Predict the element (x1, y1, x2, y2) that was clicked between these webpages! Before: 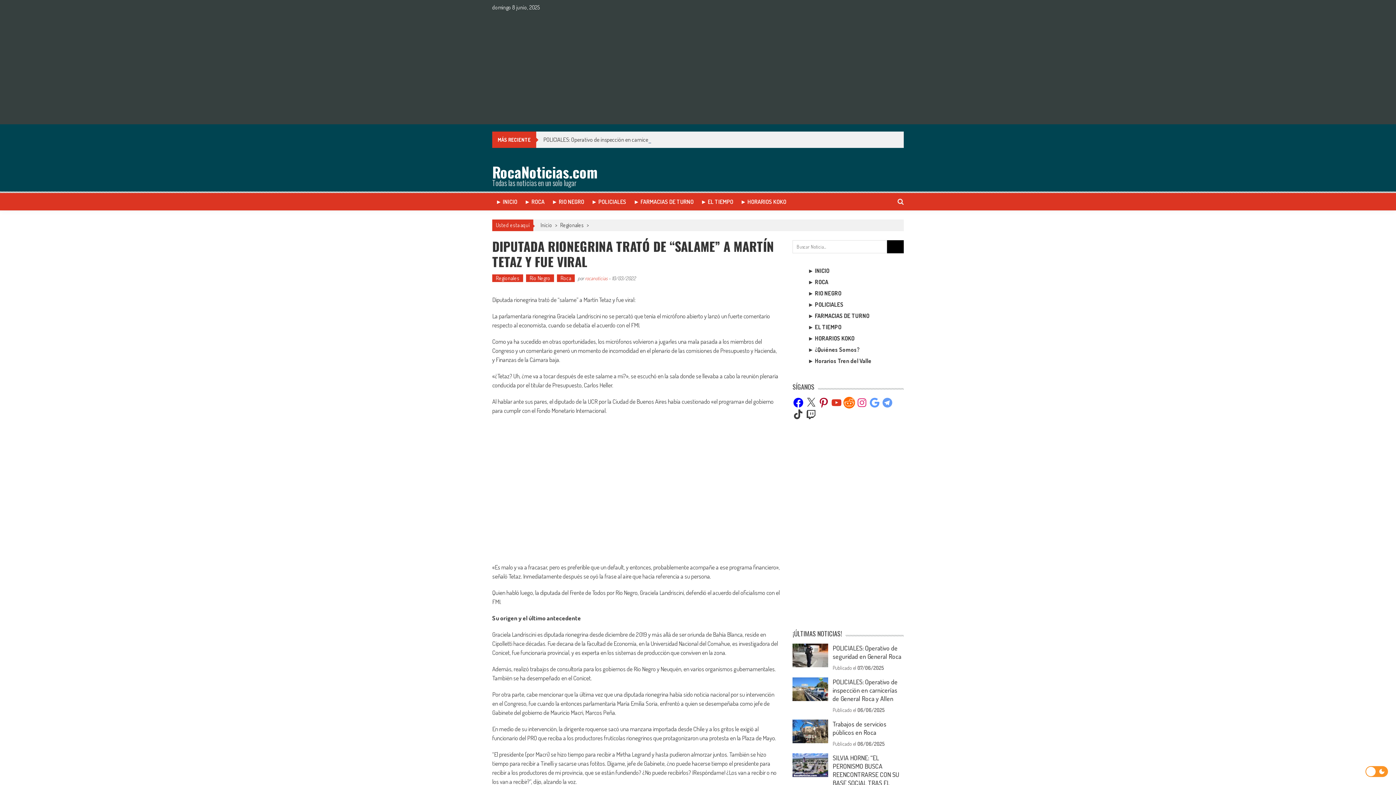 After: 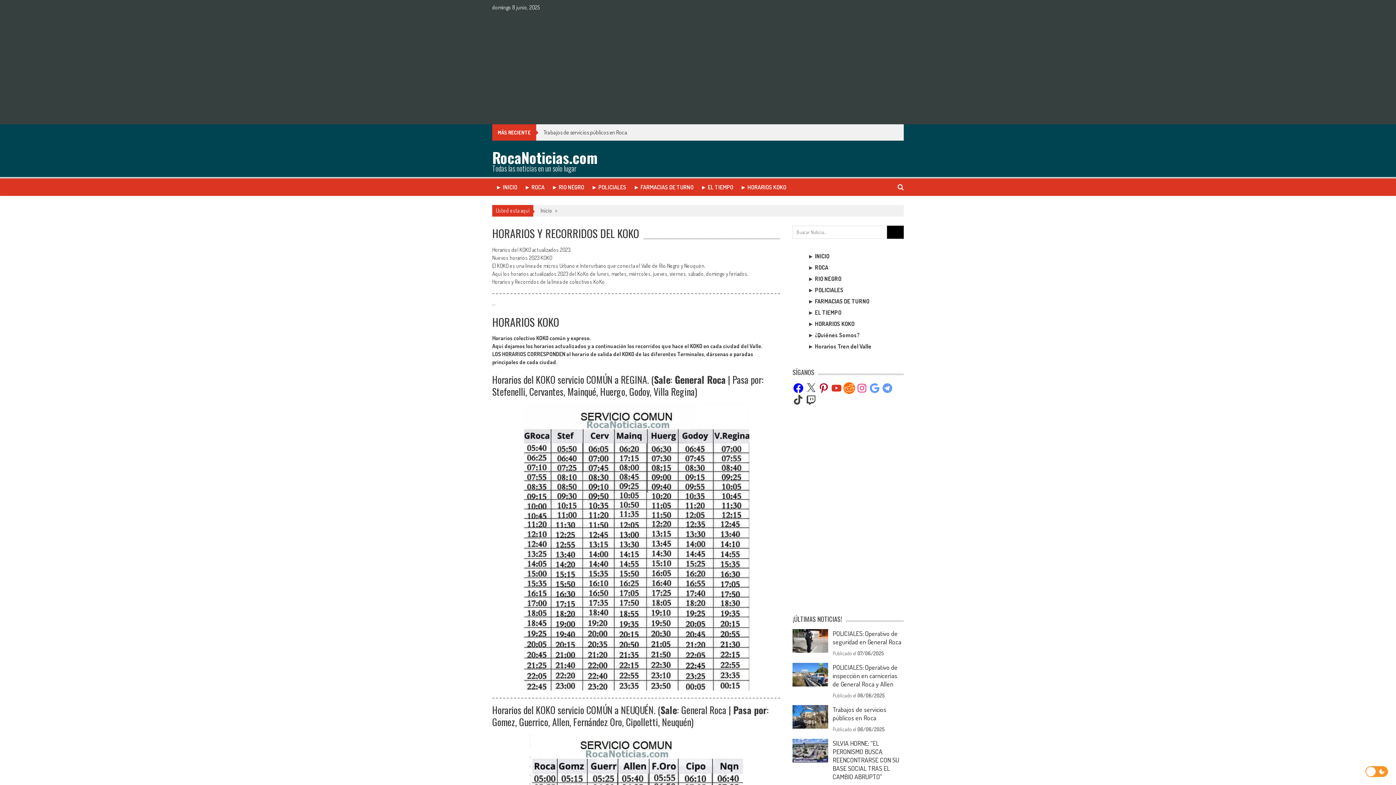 Action: bbox: (808, 334, 854, 342) label: ► HORARIOS KOKO